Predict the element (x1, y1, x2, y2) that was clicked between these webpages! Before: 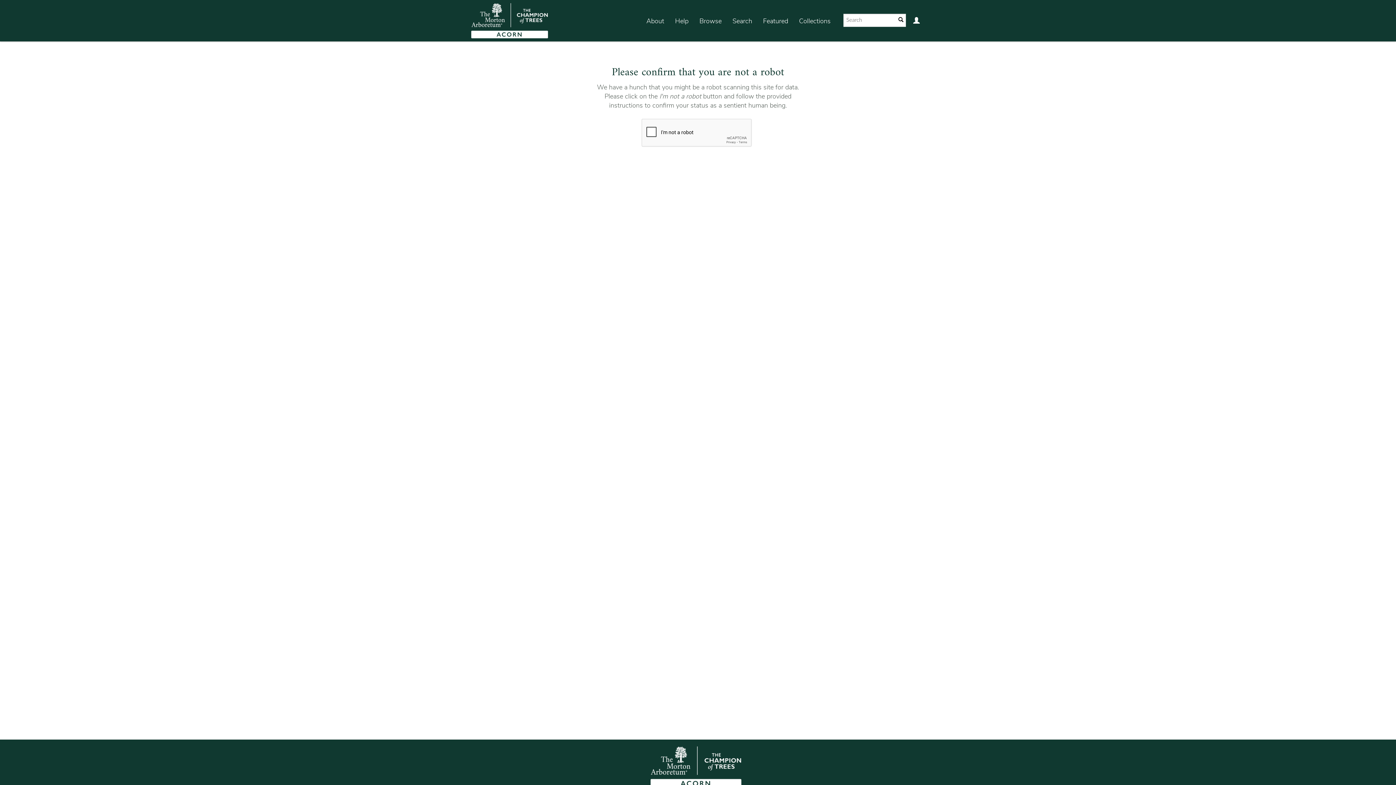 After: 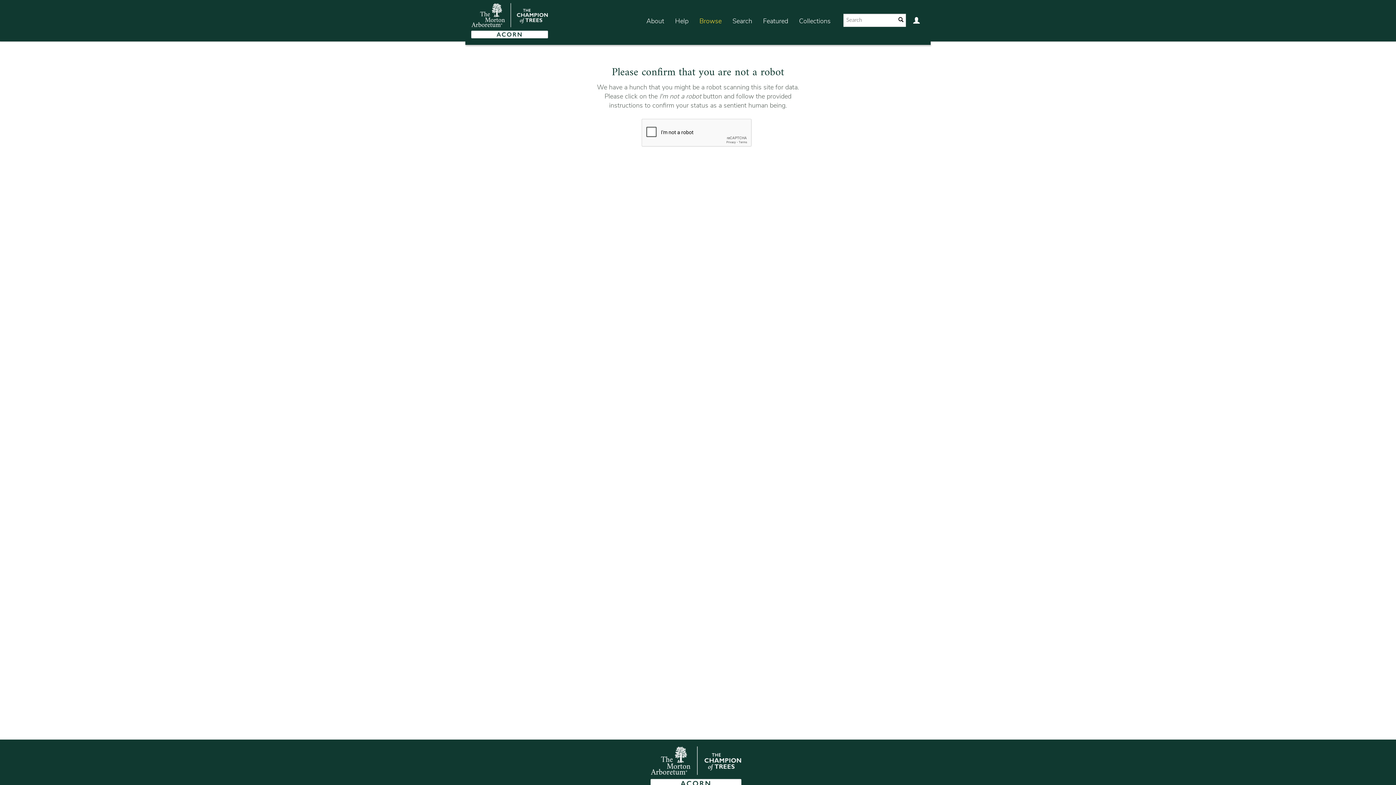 Action: bbox: (694, 7, 727, 35) label: Browse